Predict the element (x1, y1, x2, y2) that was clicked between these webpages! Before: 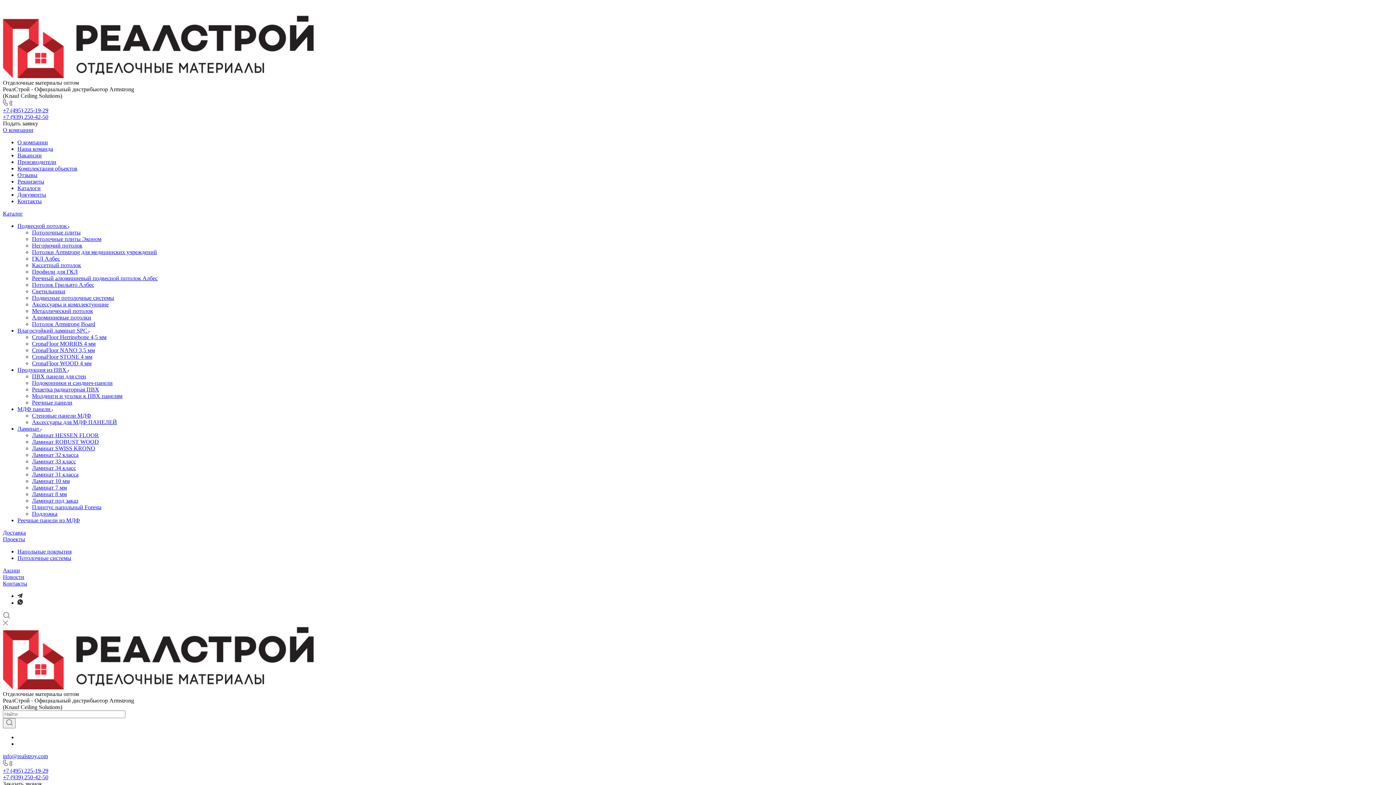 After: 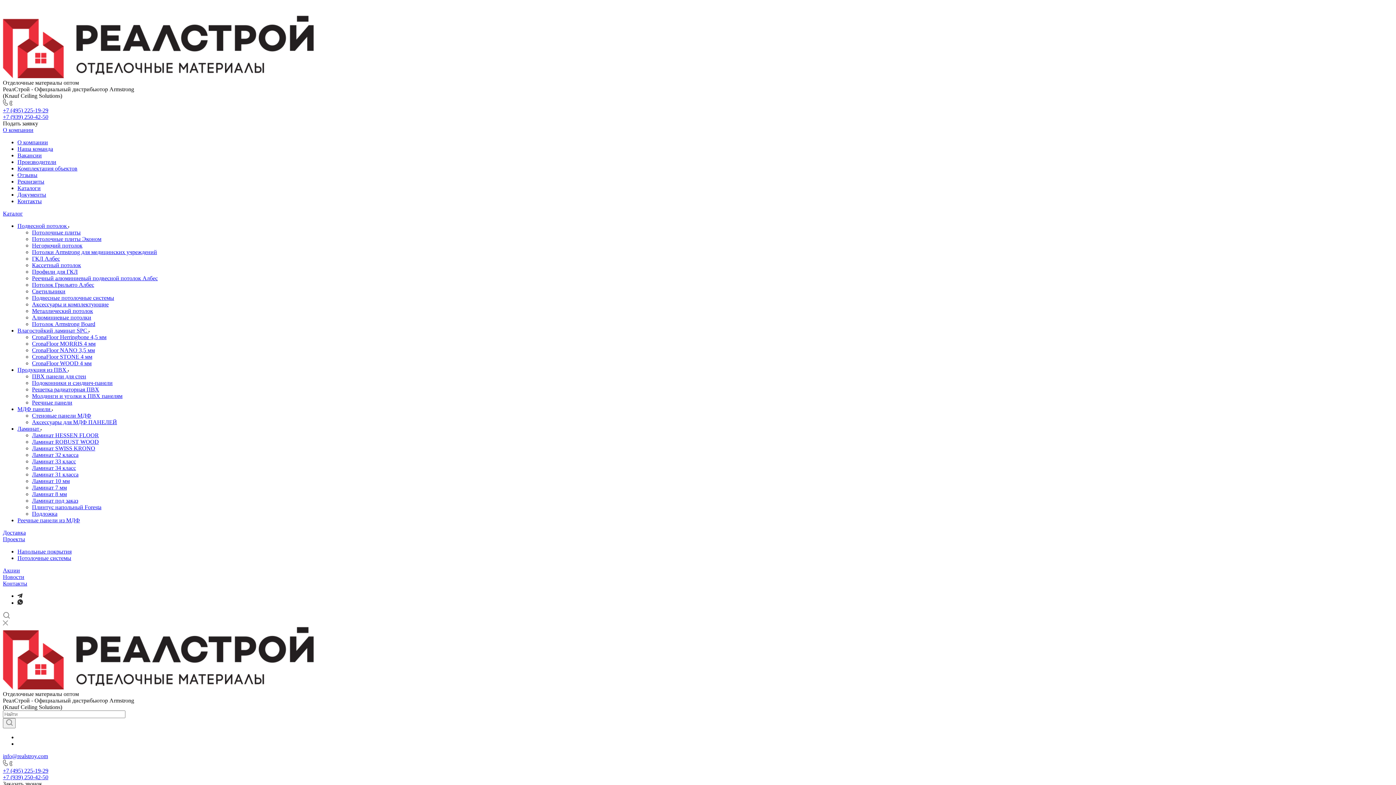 Action: bbox: (17, 145, 53, 152) label: Наша команда